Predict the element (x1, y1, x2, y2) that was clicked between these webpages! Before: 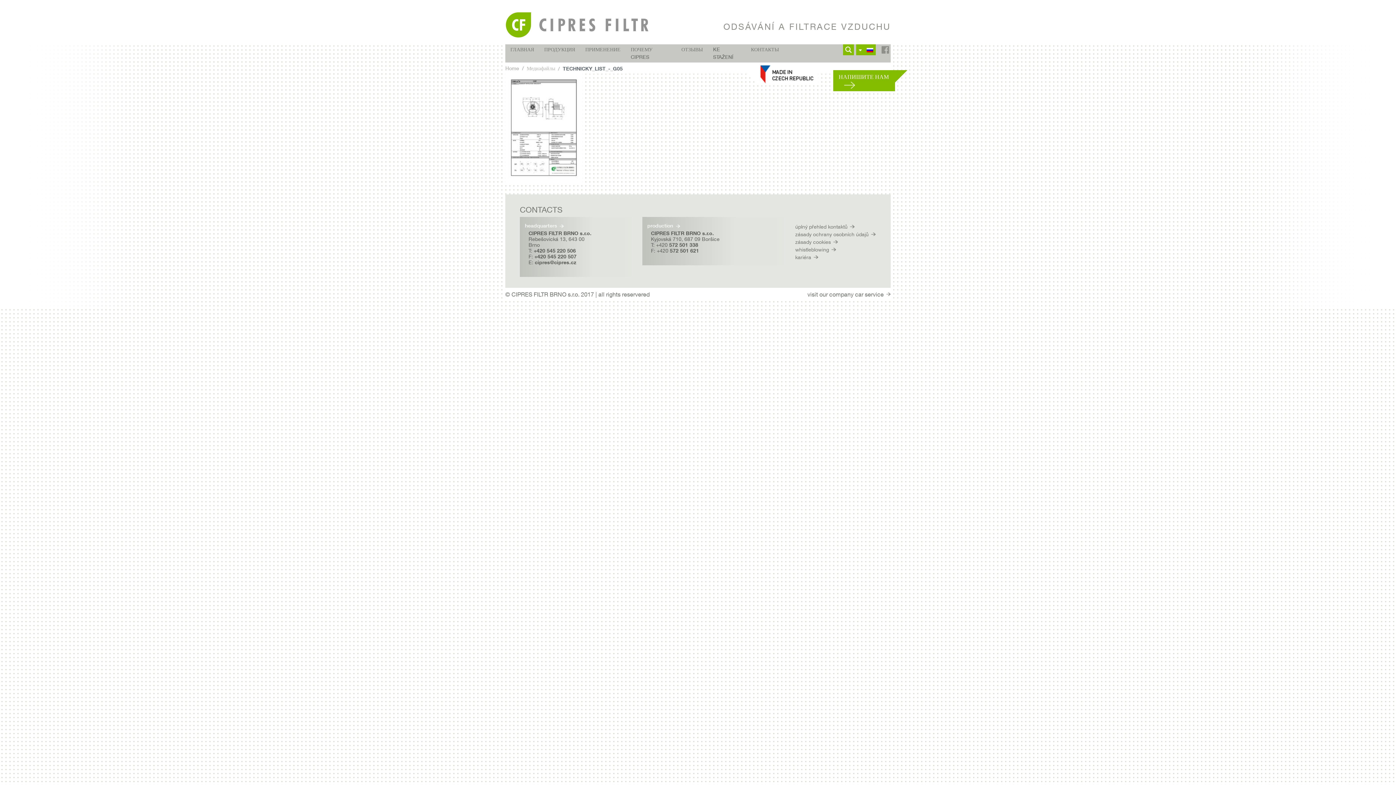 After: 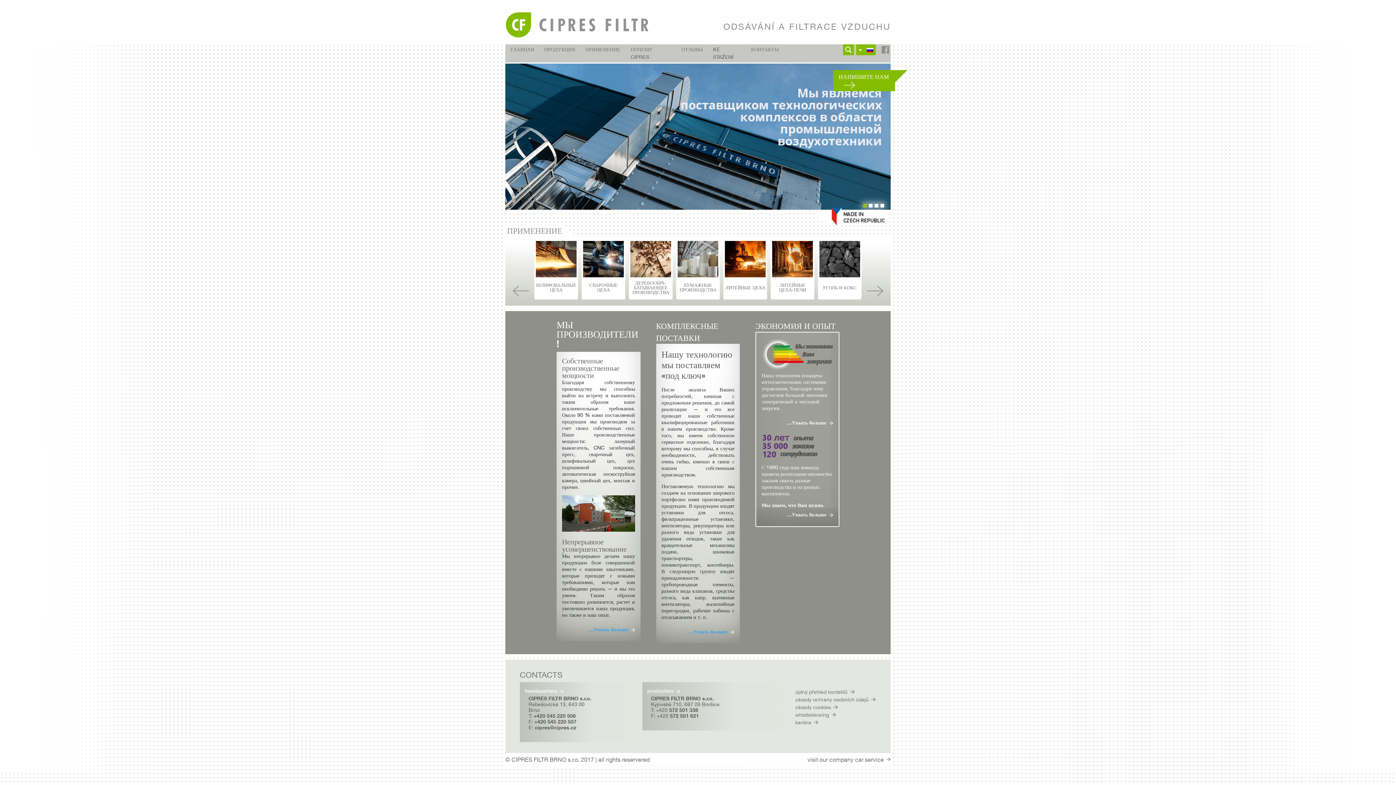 Action: label: Home bbox: (505, 65, 519, 71)